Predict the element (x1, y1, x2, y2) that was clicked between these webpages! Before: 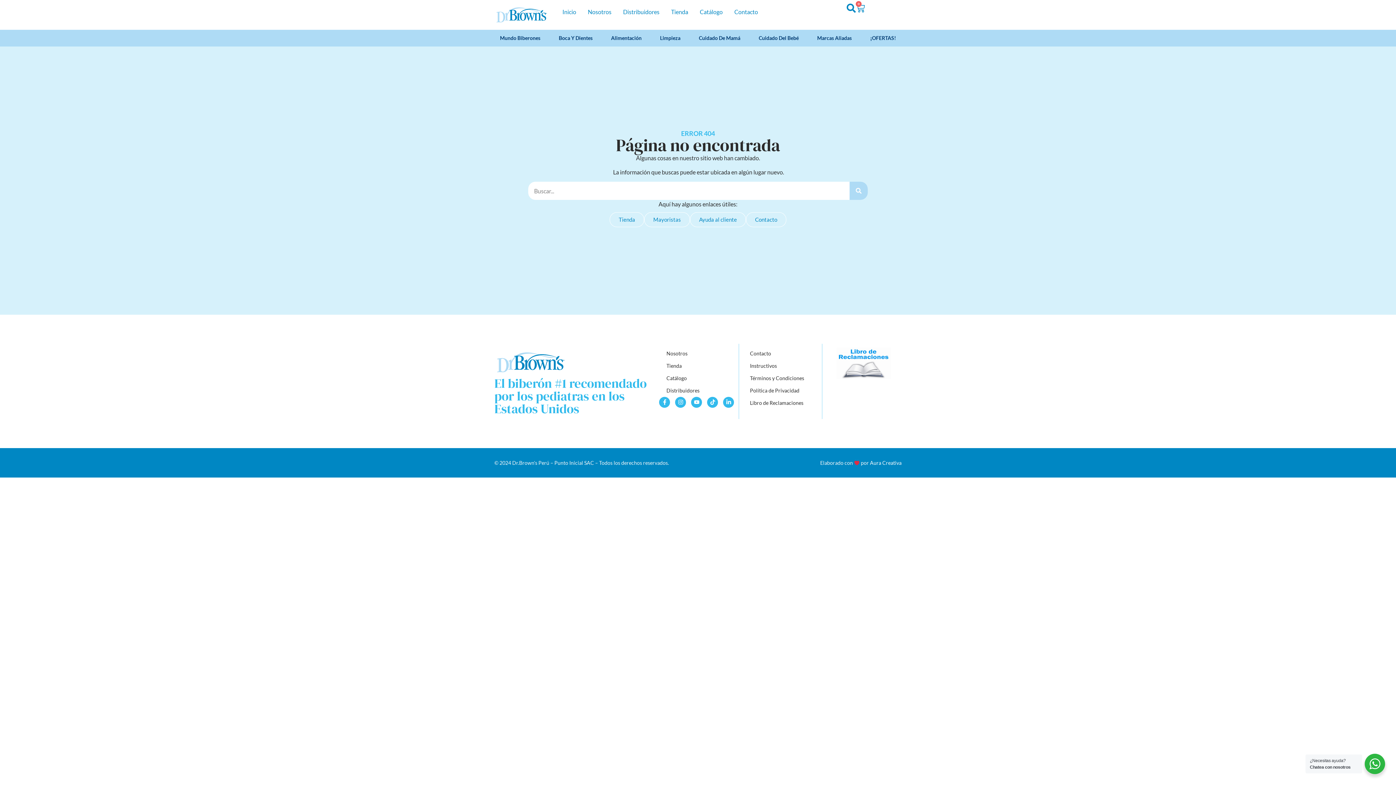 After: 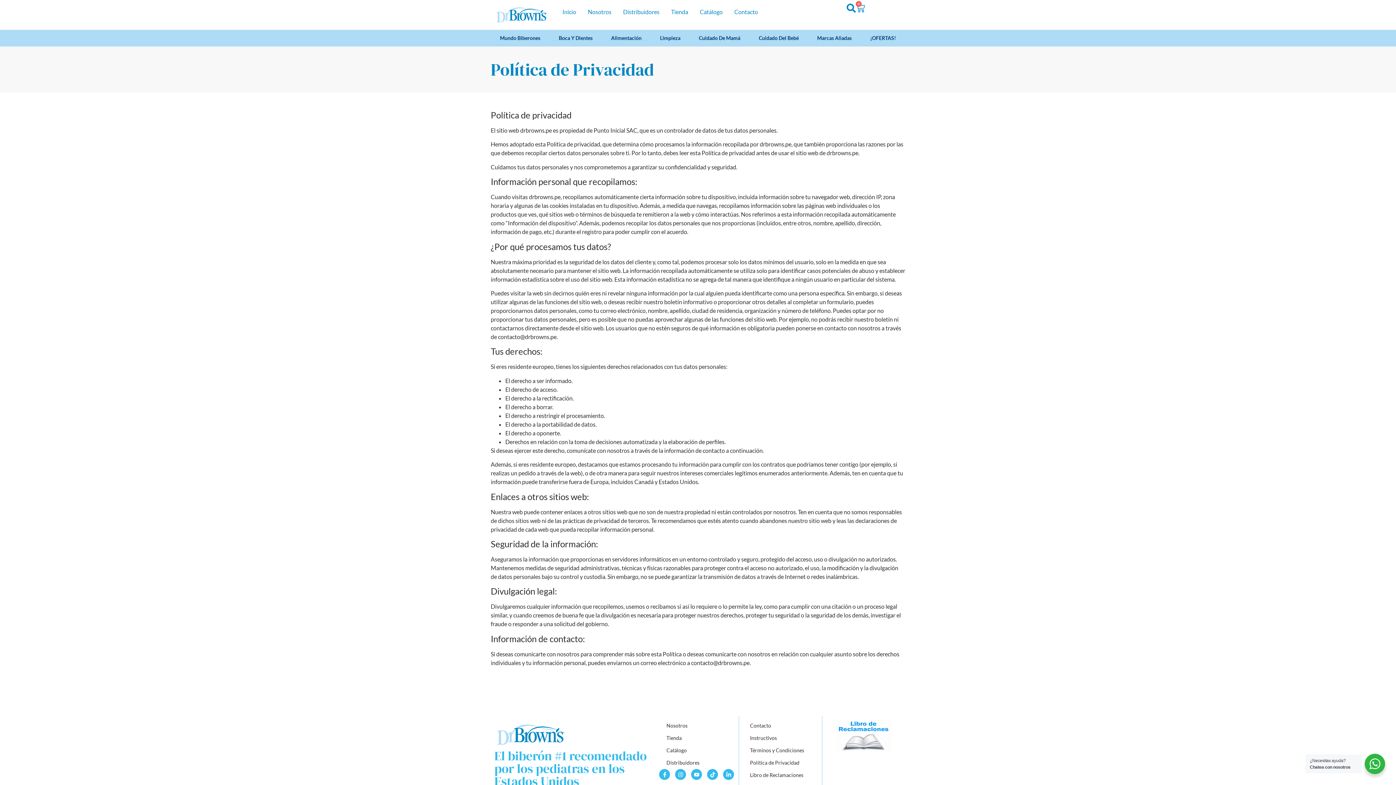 Action: label: Política de Privacidad bbox: (742, 384, 818, 396)